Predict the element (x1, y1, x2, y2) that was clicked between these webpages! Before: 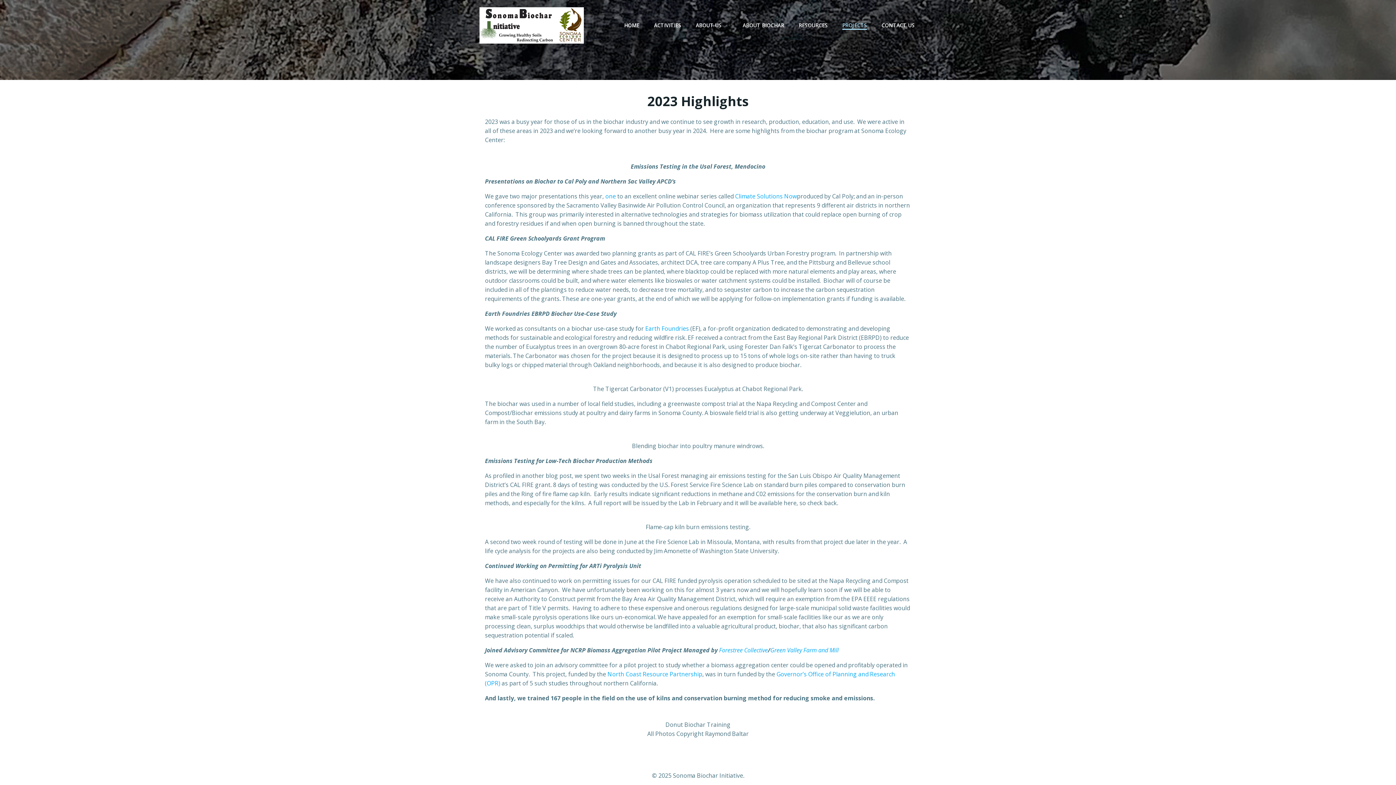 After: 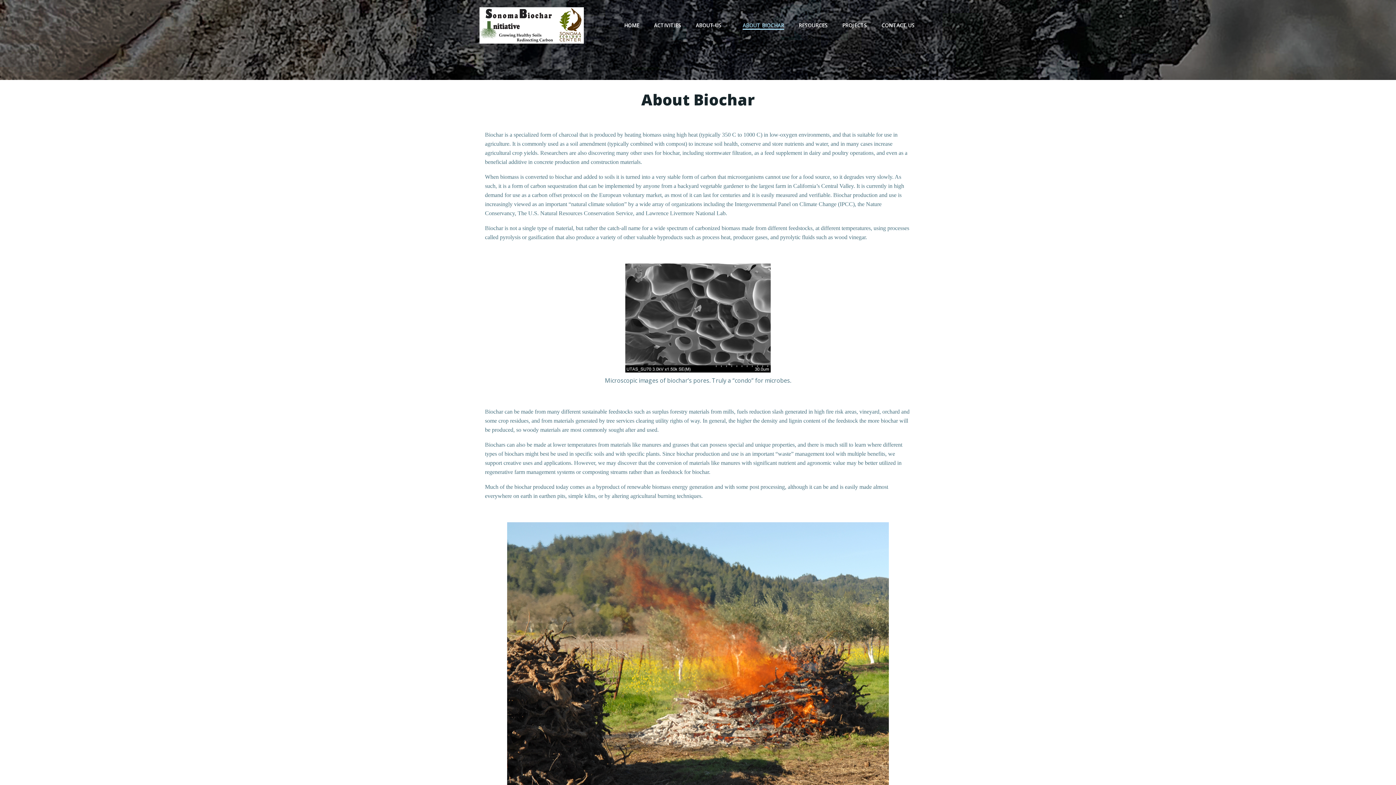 Action: bbox: (742, 21, 784, 29) label: ABOUT BIOCHAR